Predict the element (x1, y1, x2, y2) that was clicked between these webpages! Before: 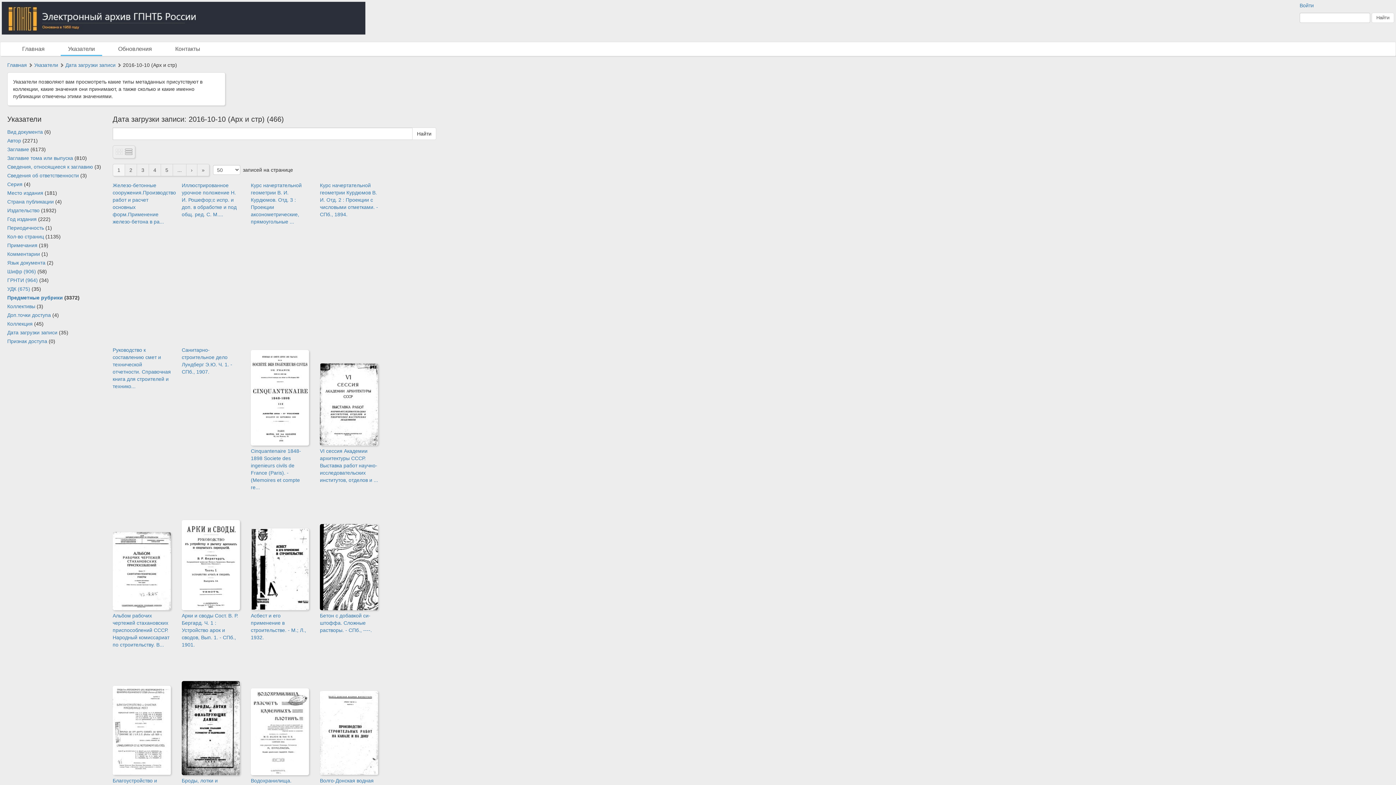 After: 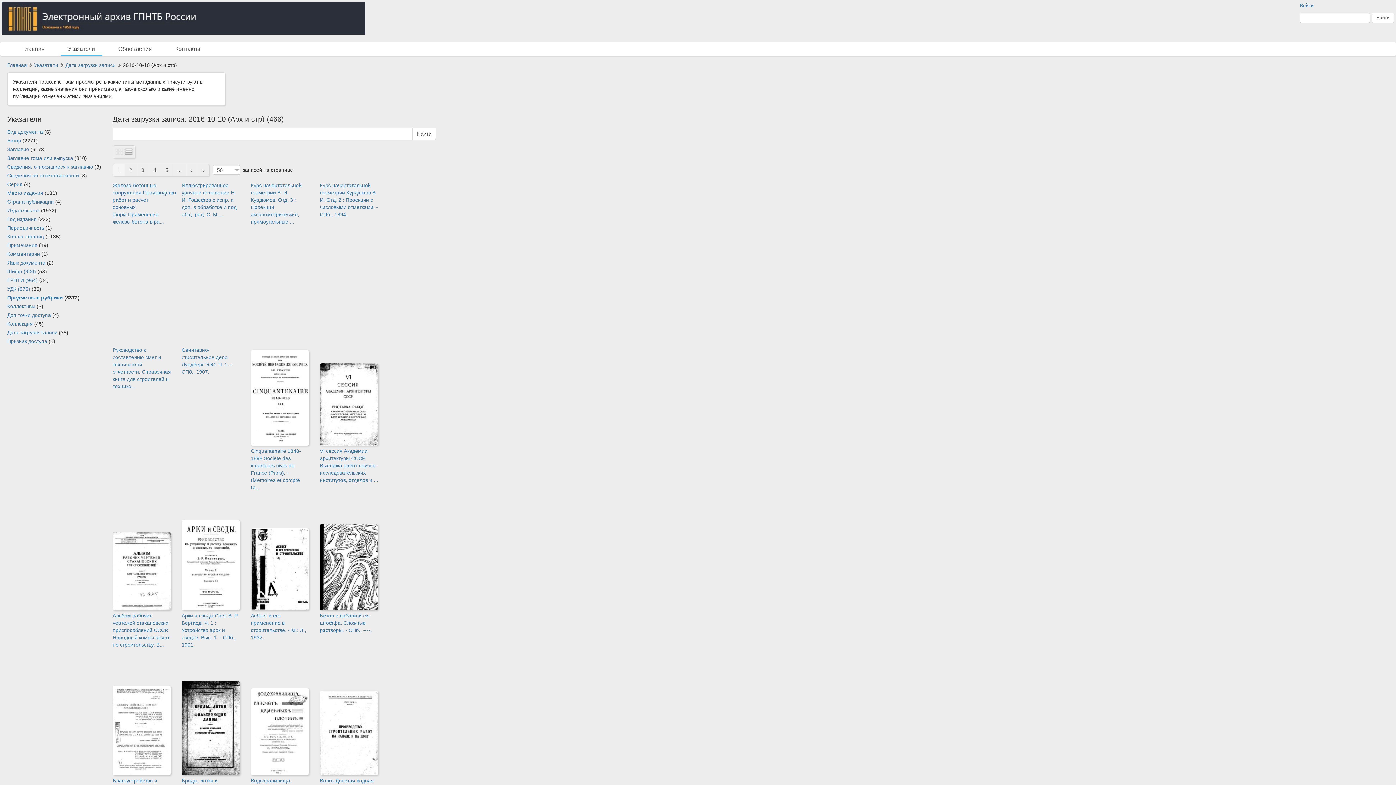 Action: bbox: (172, 164, 186, 176) label: ...